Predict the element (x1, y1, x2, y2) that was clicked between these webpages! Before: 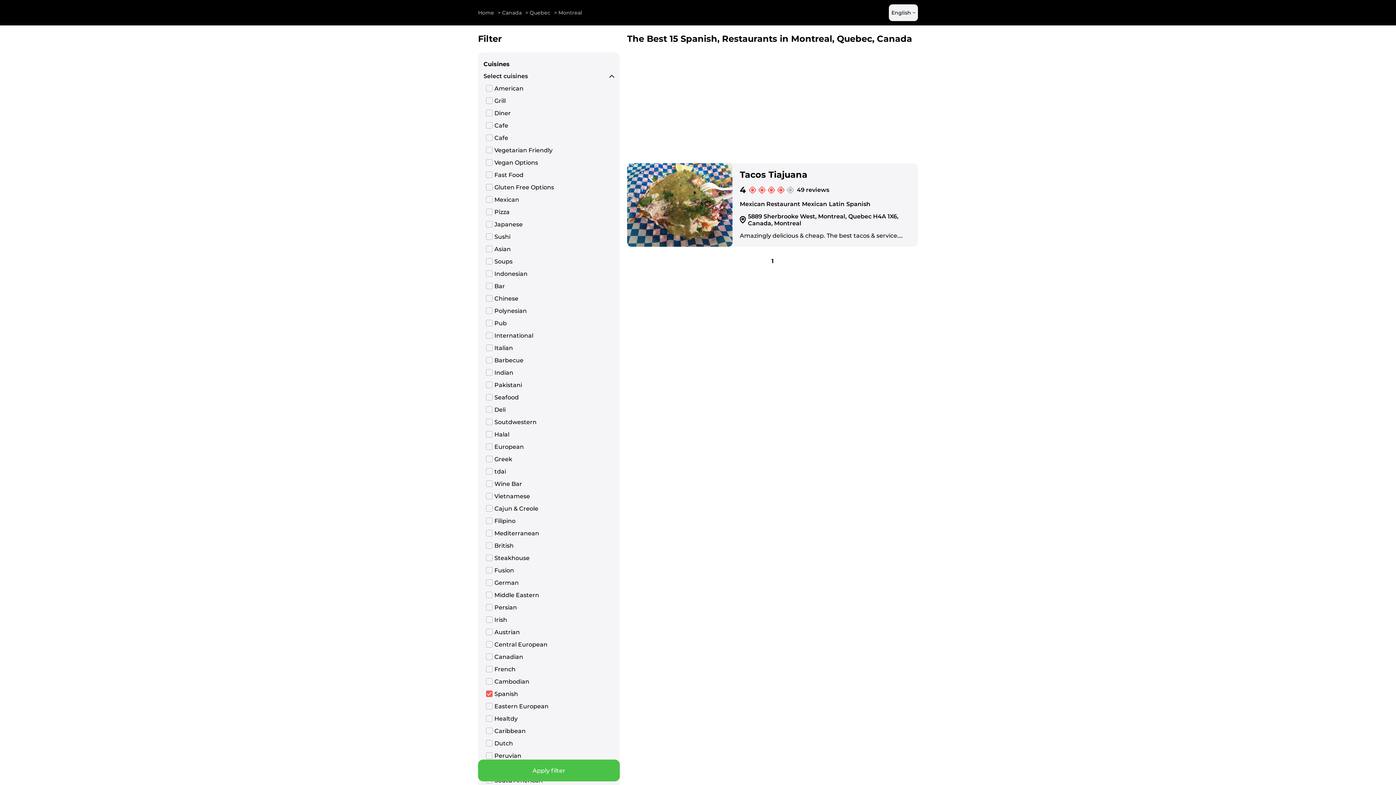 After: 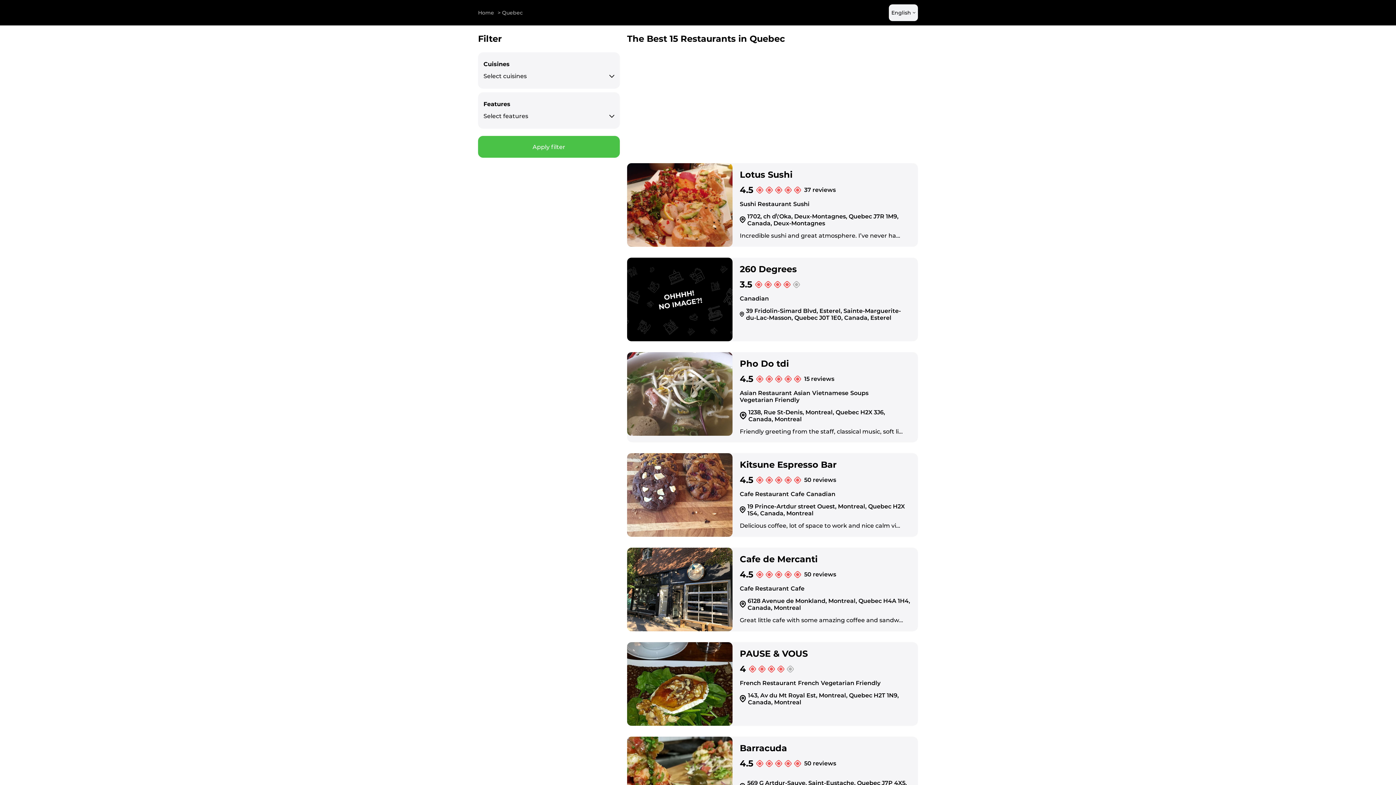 Action: label: Quebec bbox: (529, 9, 550, 16)